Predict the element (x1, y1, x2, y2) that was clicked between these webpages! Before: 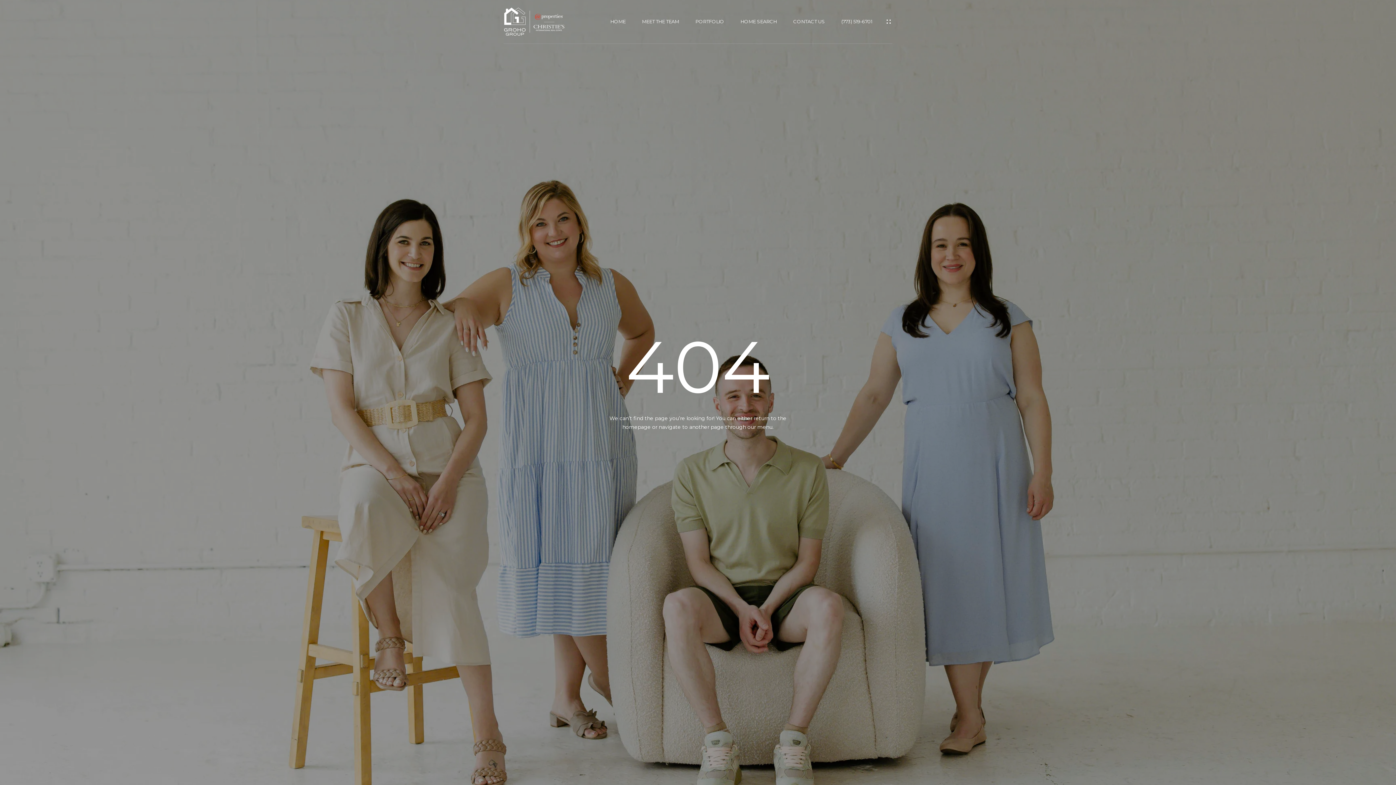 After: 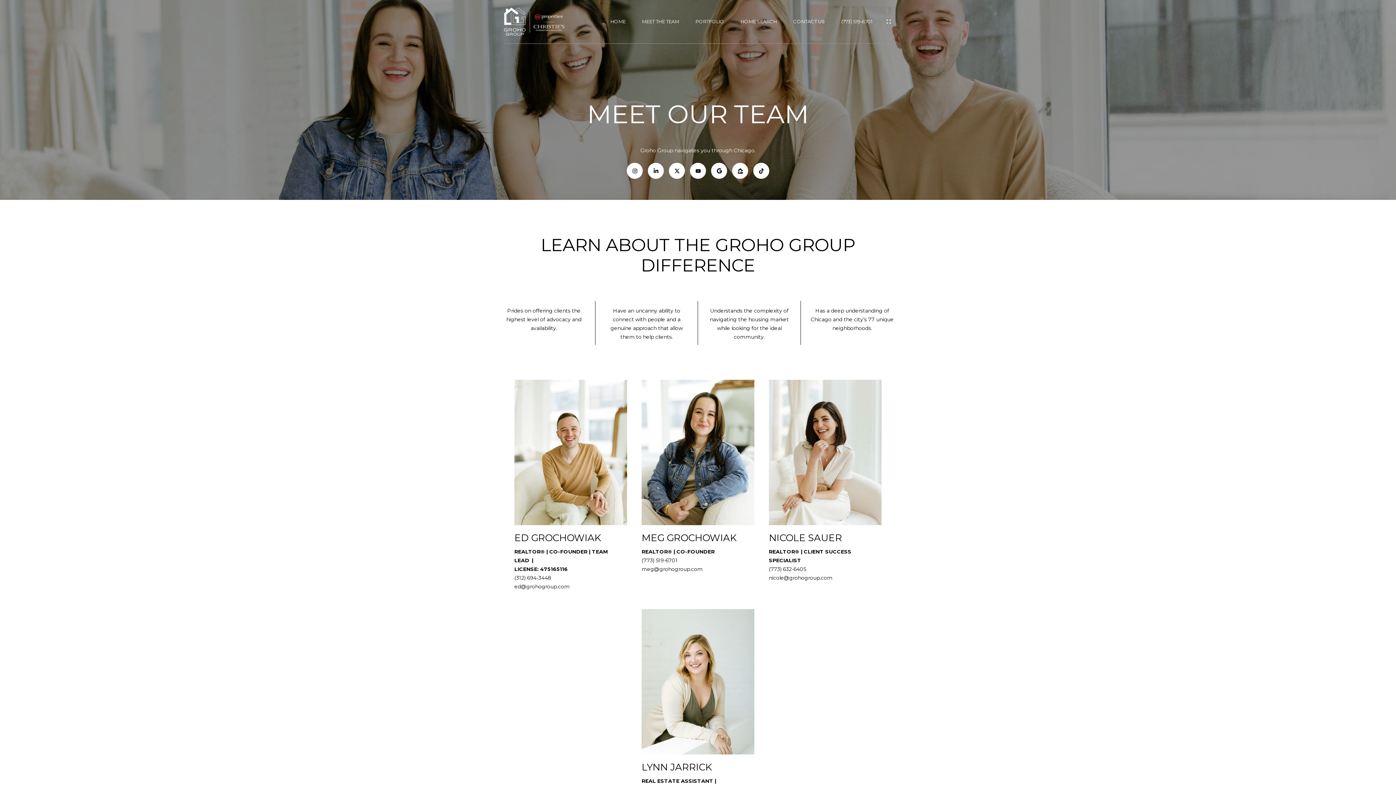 Action: label: MEET THE TEAM bbox: (642, 18, 679, 24)